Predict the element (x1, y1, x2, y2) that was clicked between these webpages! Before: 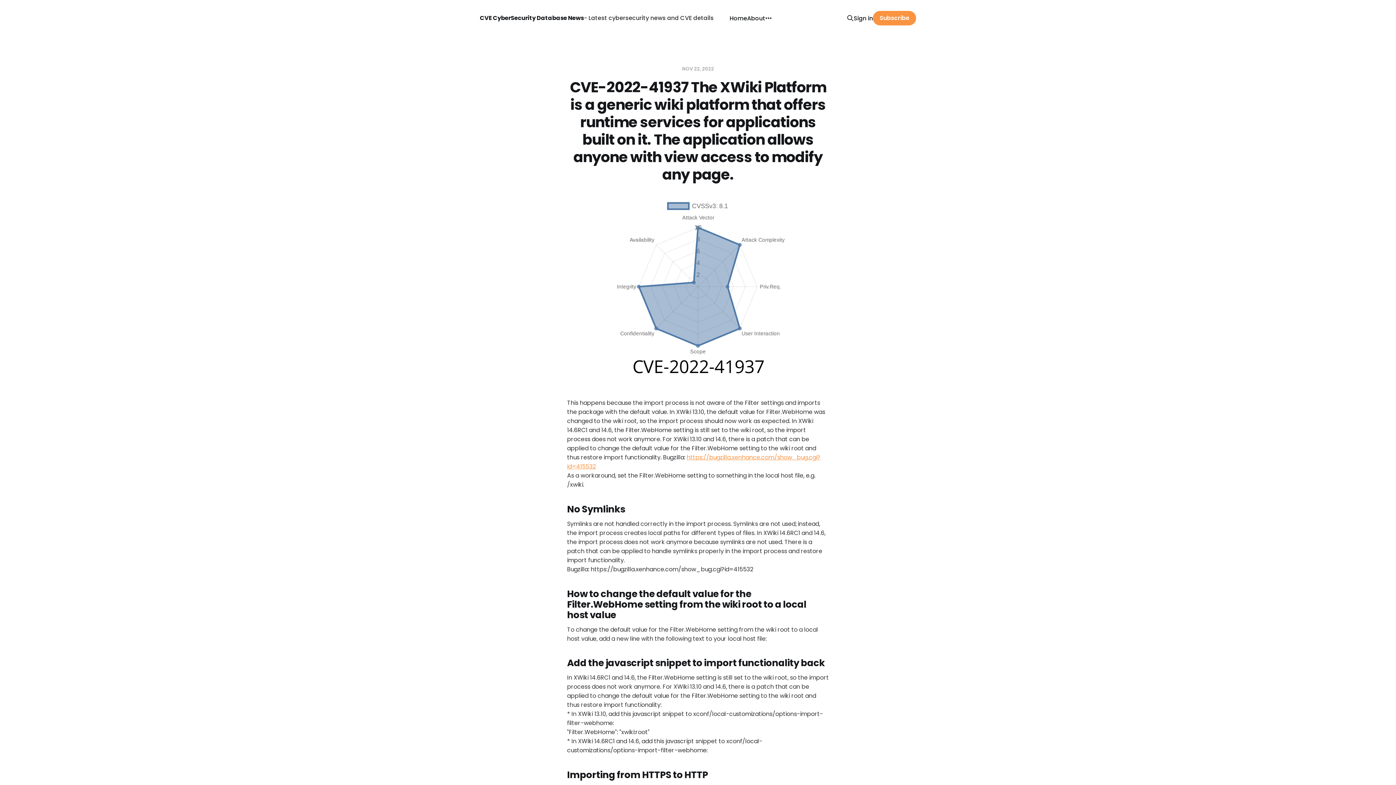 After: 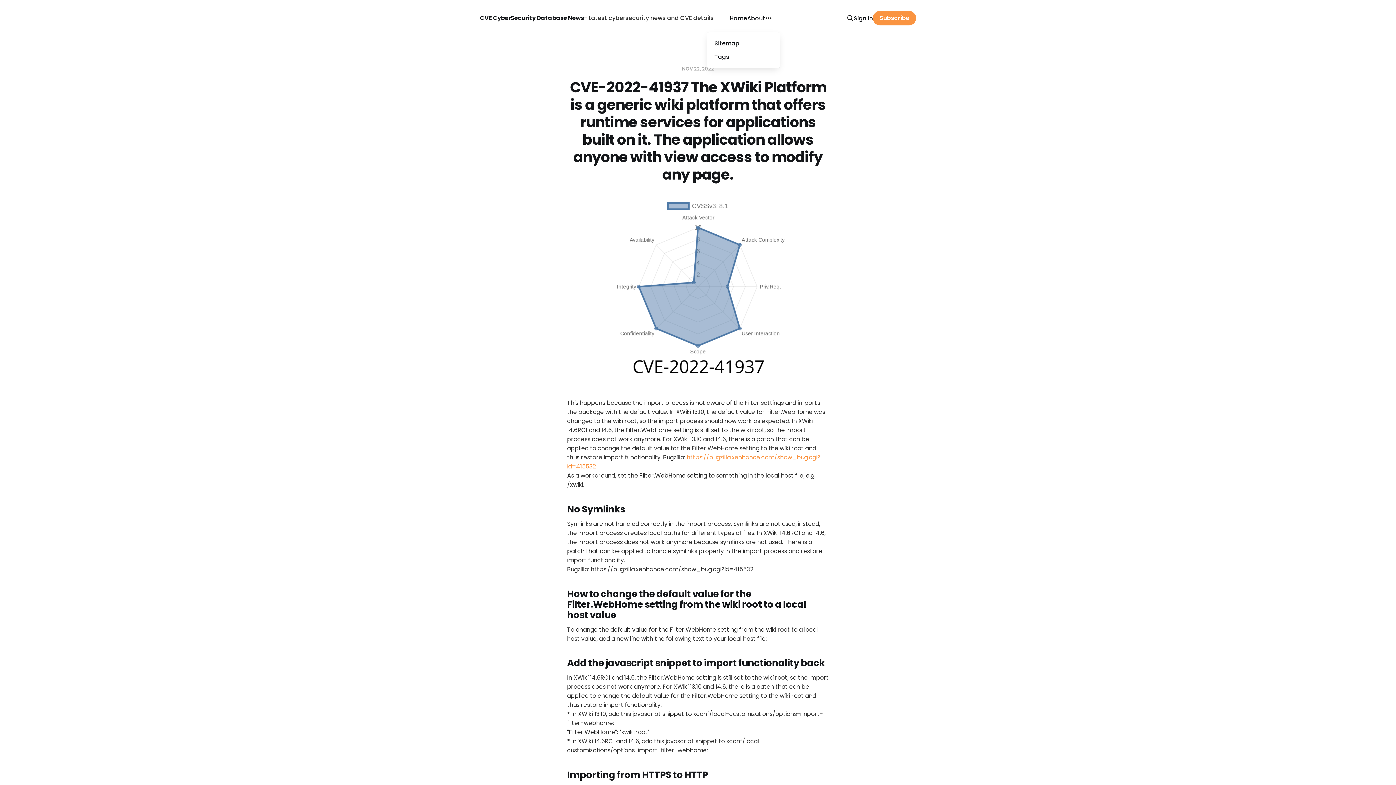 Action: label: More bbox: (763, 12, 774, 23)